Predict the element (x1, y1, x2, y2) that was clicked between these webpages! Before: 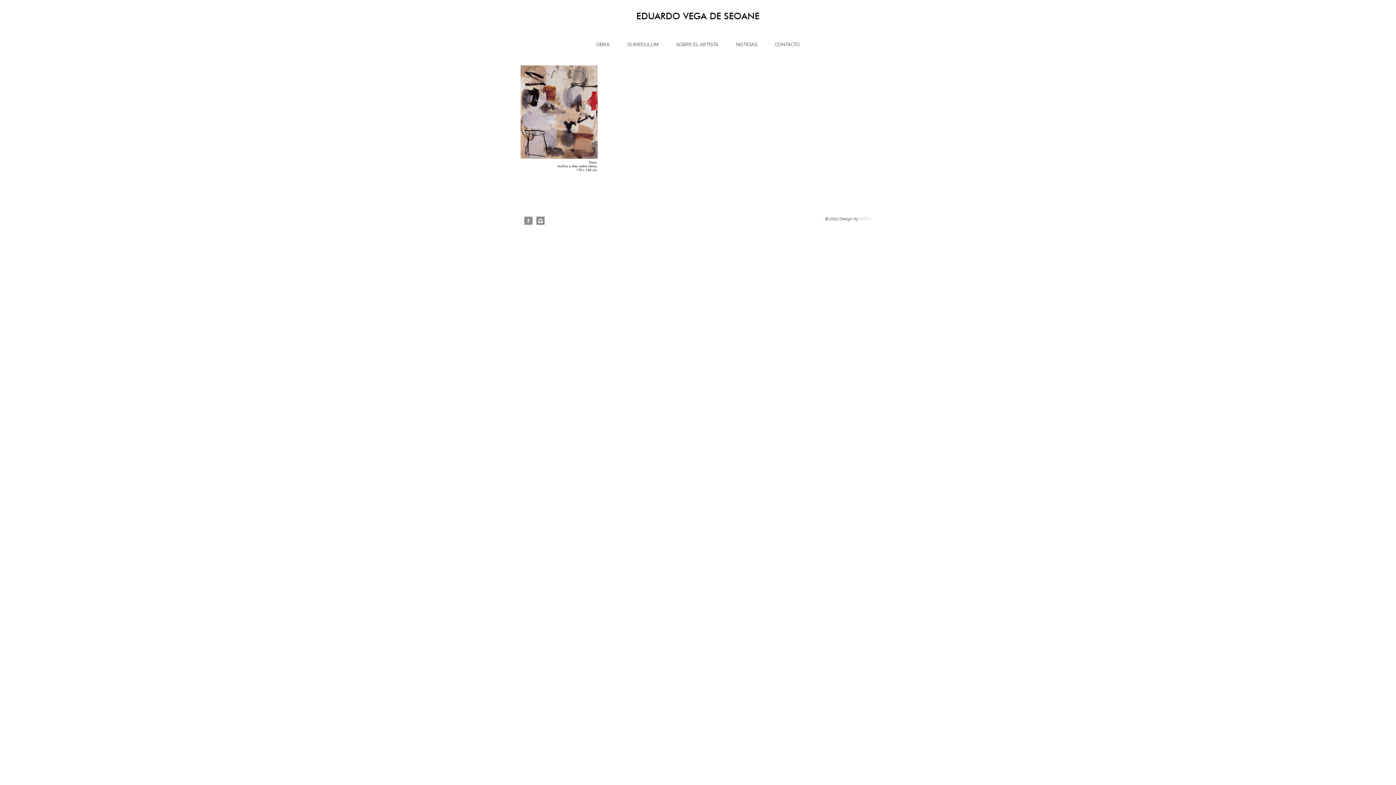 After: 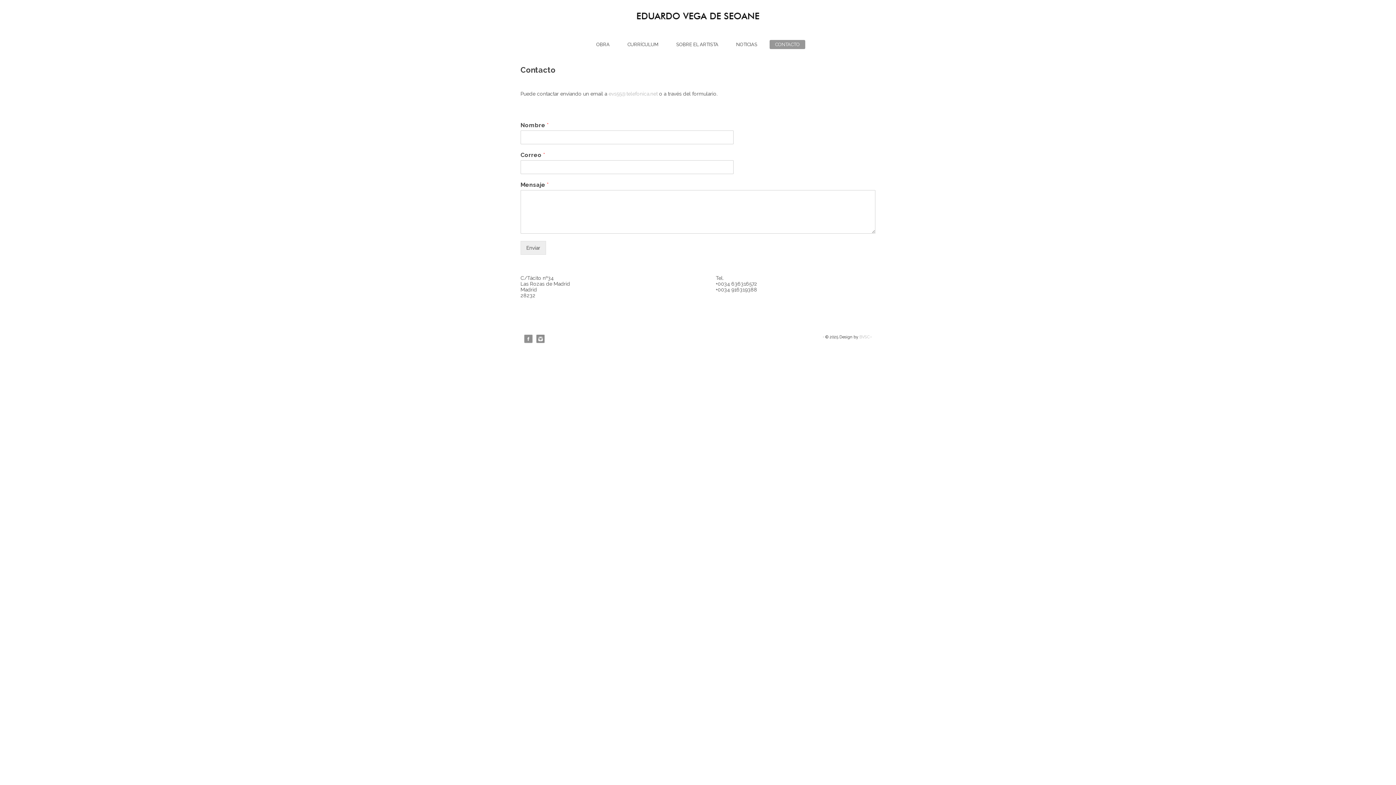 Action: bbox: (769, 40, 805, 49) label: CONTACTO